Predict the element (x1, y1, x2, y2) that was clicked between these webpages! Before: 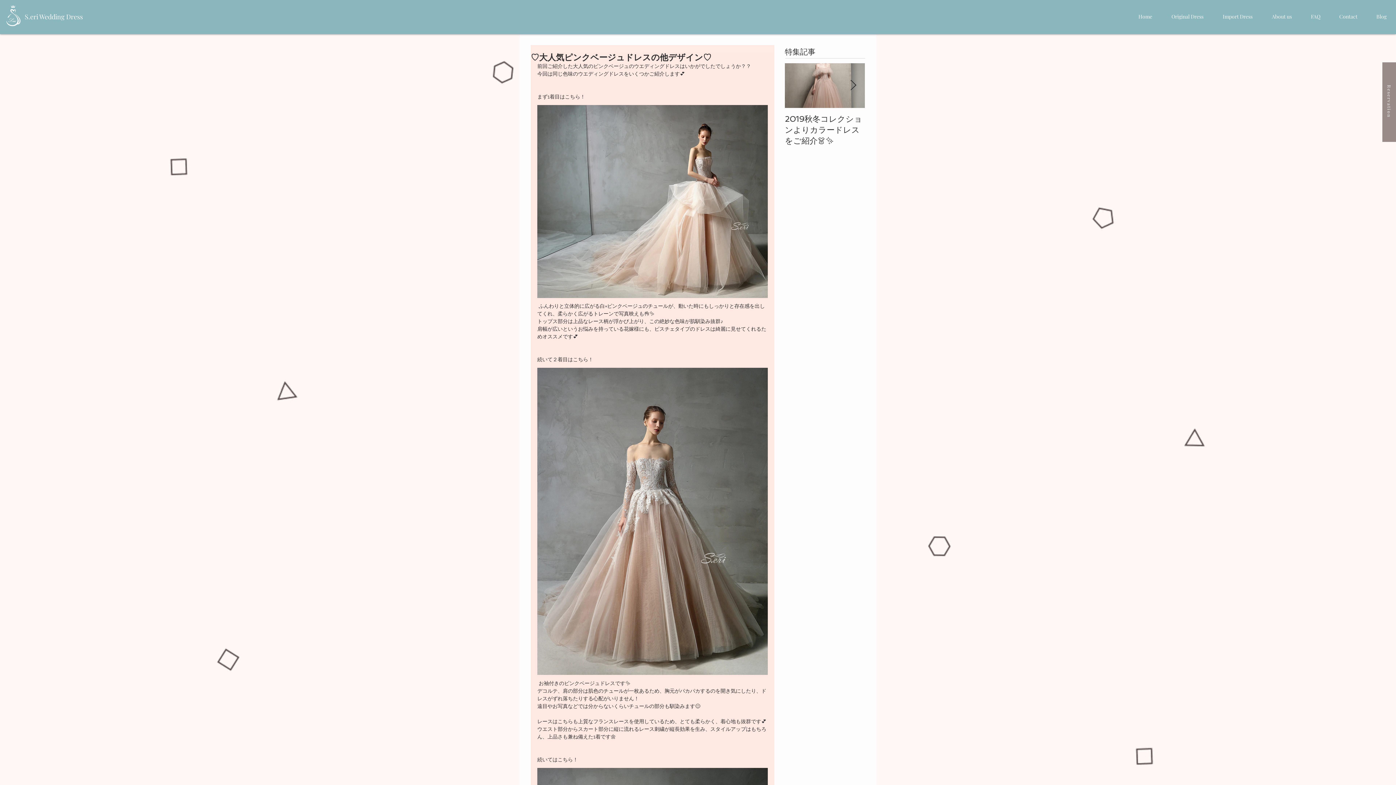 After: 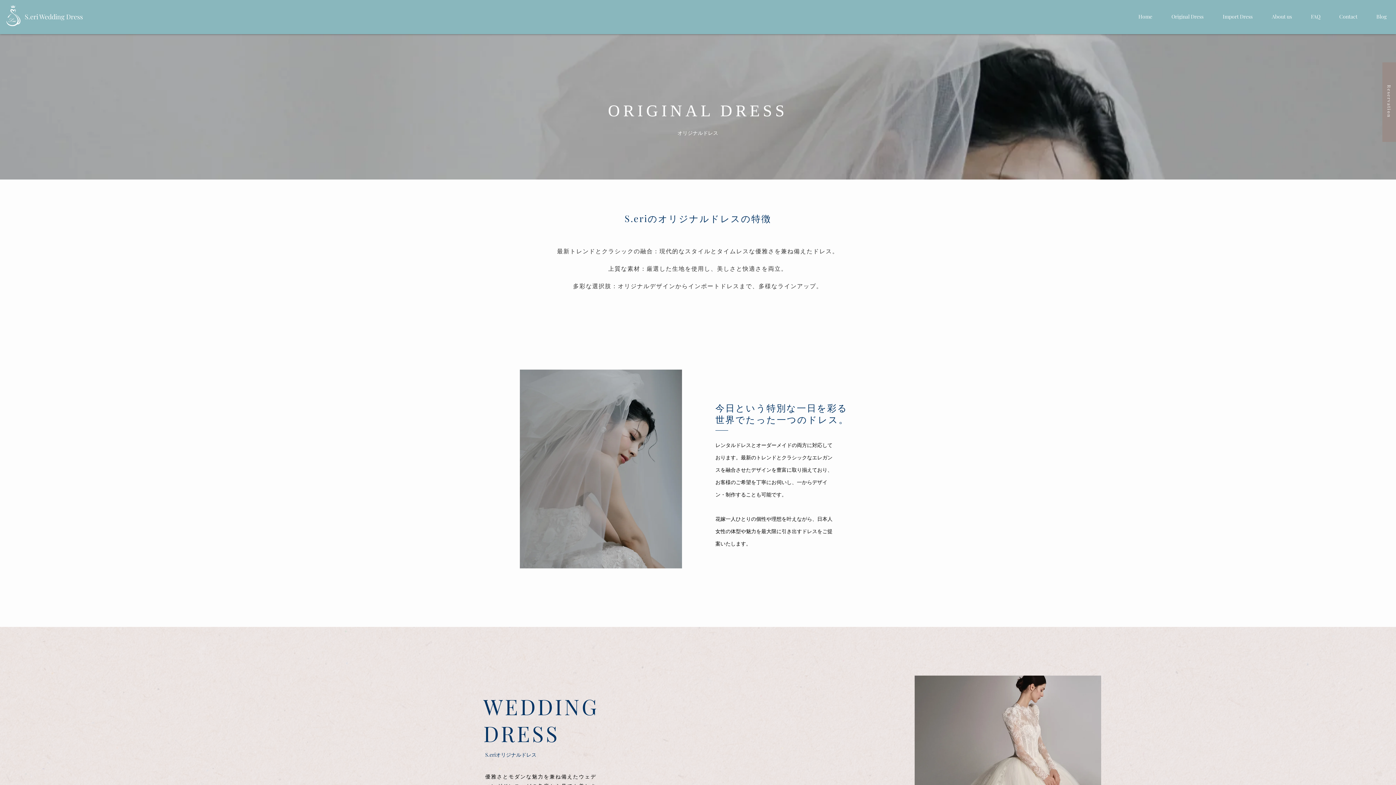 Action: bbox: (1162, 9, 1213, 23) label: Original Dress